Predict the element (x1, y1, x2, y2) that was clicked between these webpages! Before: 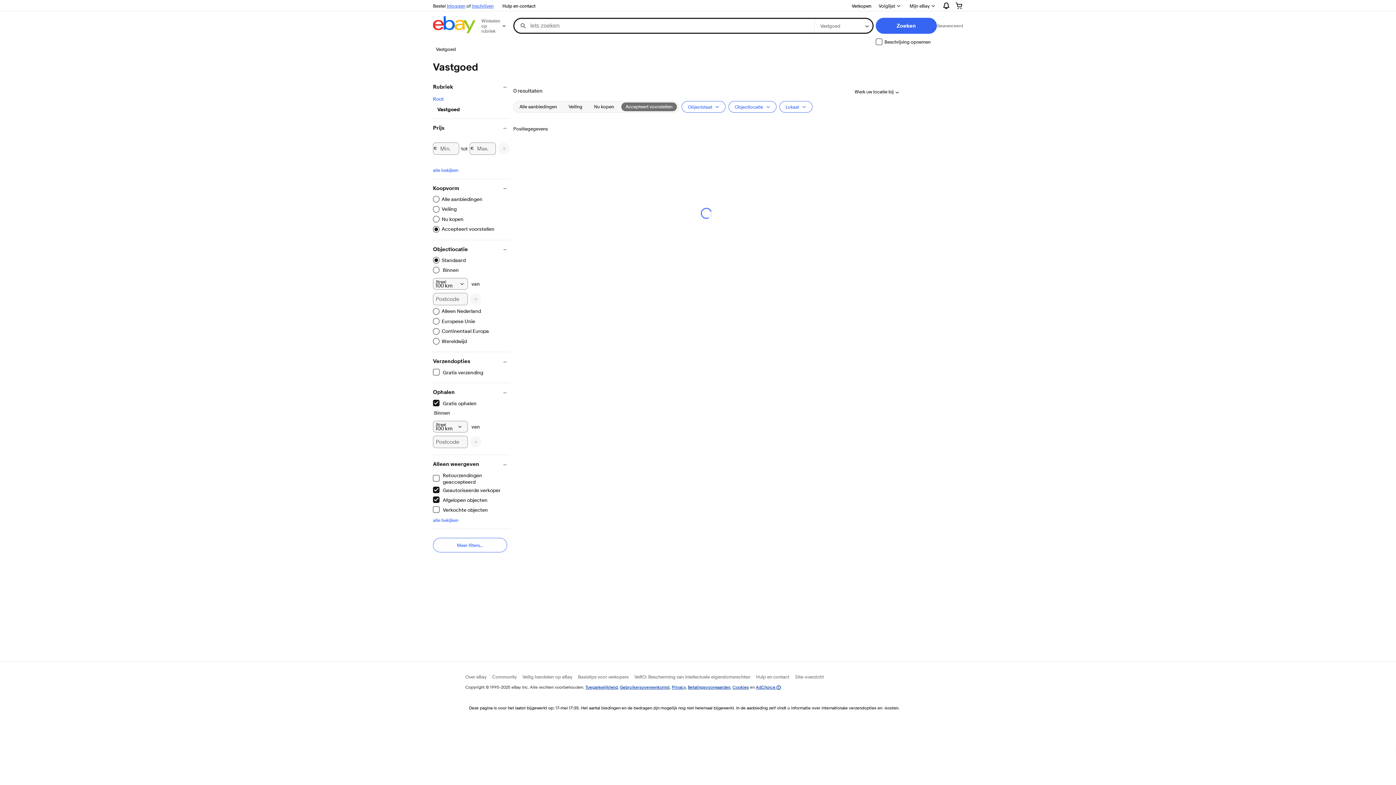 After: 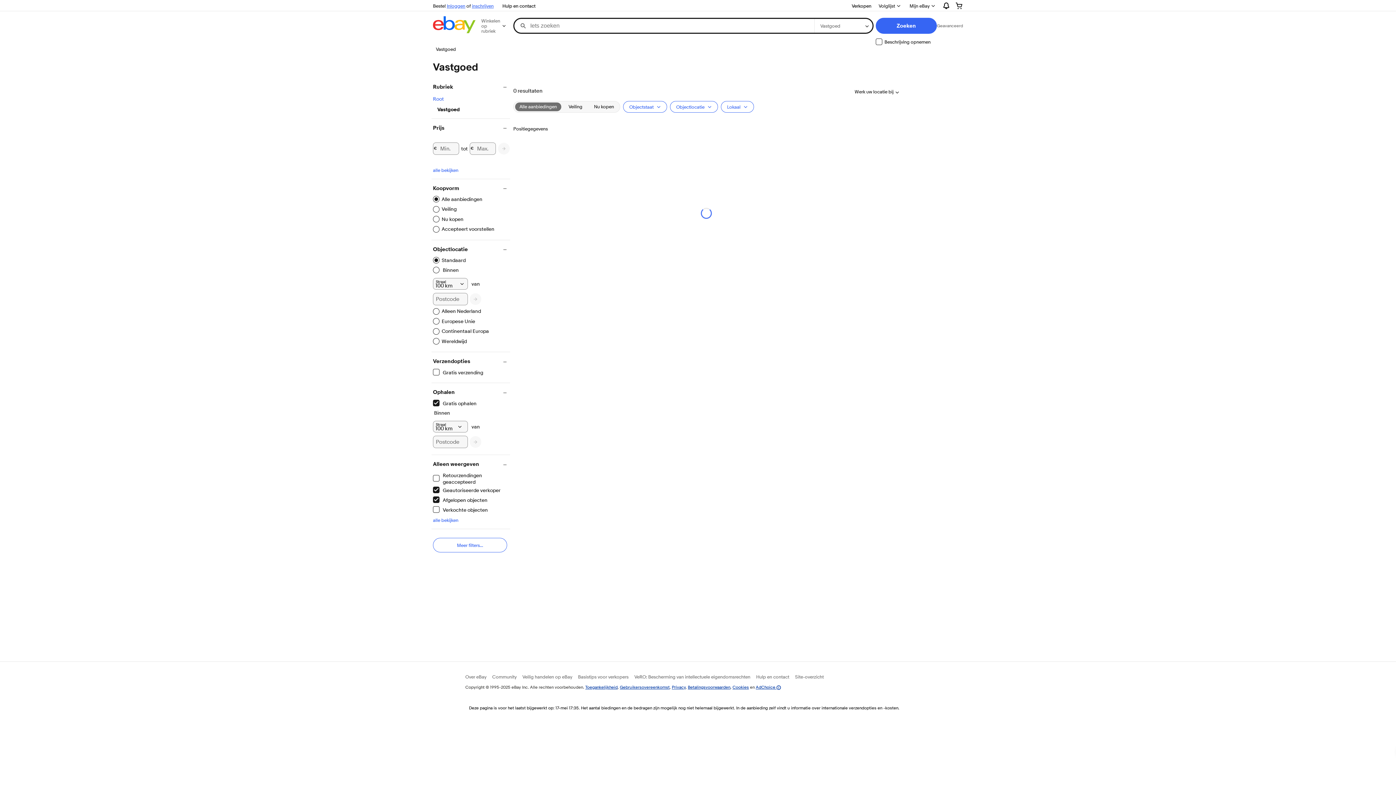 Action: bbox: (433, 195, 482, 202) label: Alle aanbiedingen